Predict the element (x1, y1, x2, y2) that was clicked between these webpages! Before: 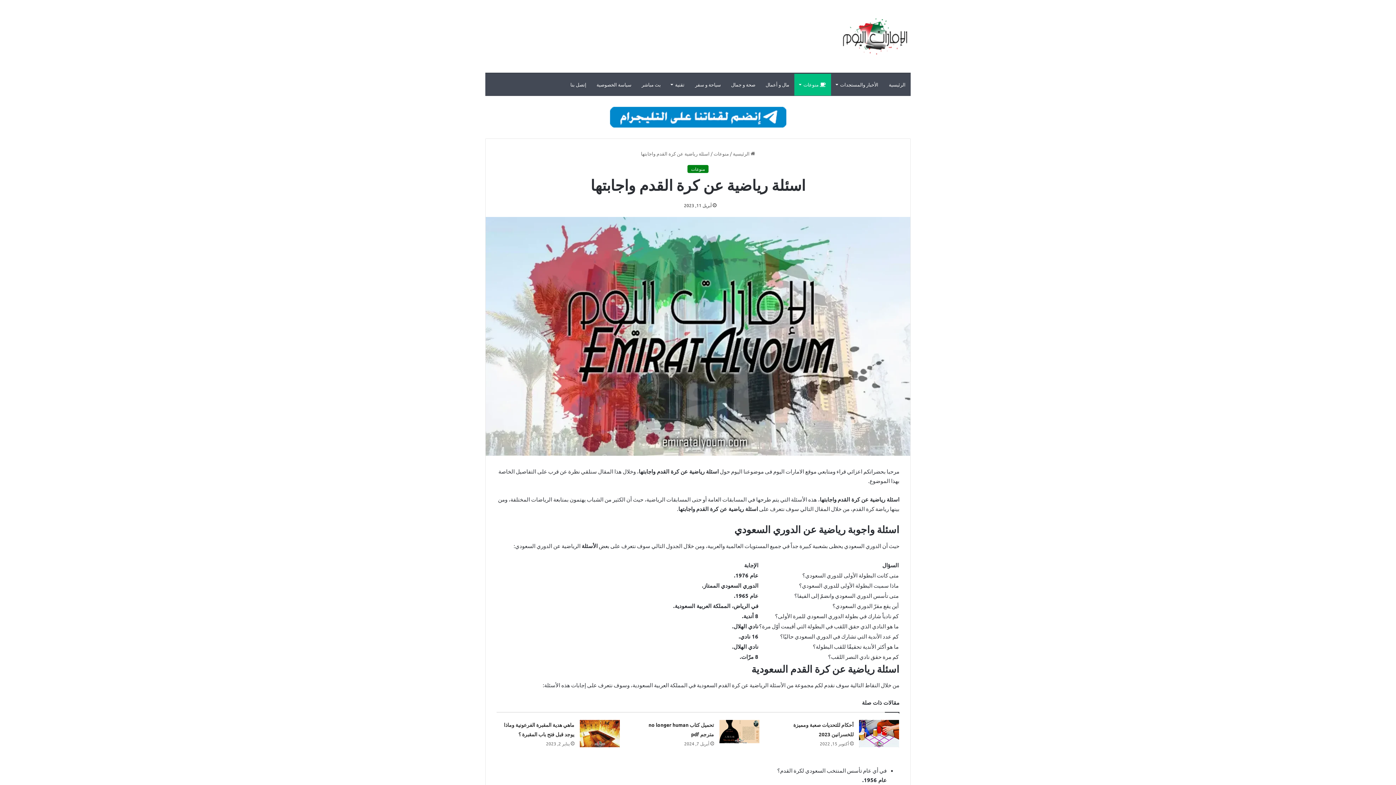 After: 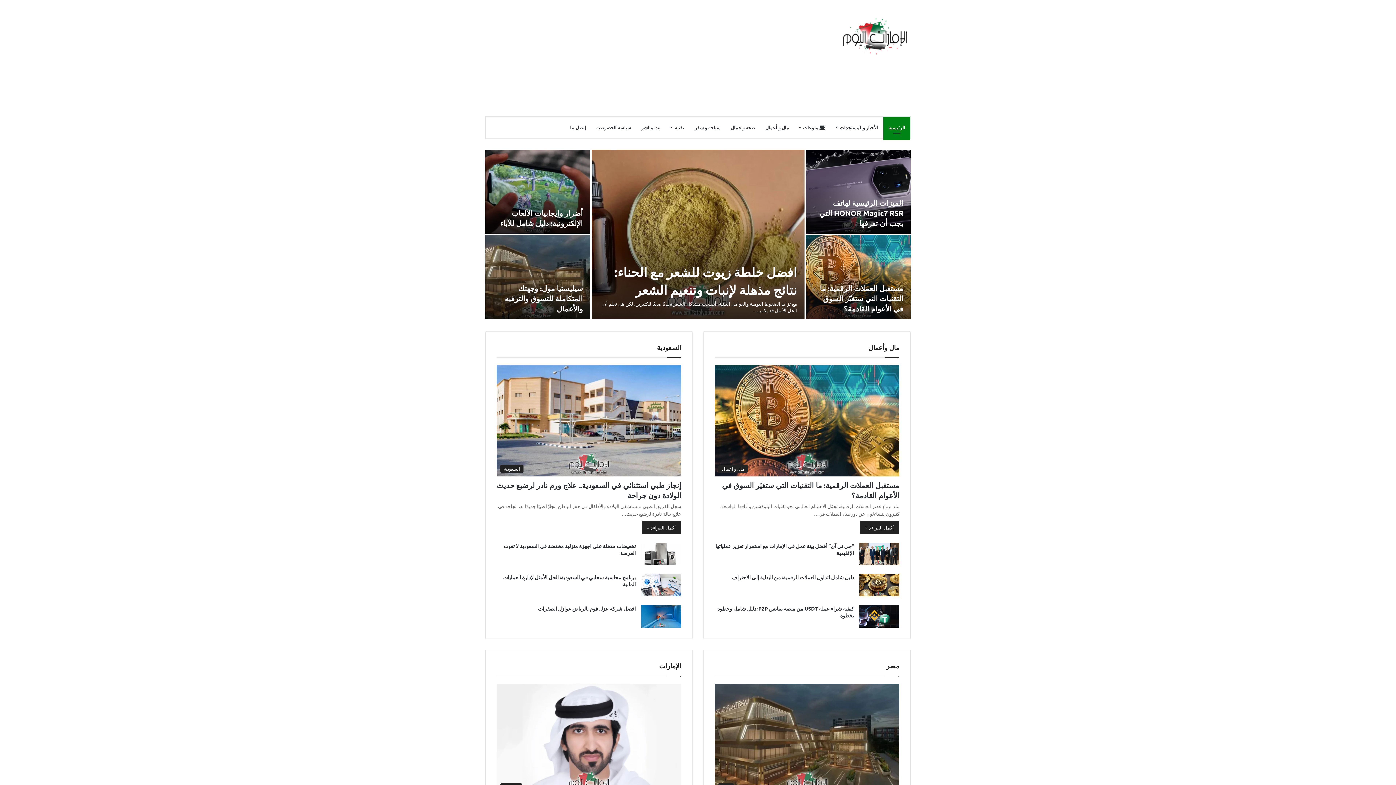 Action: bbox: (838, 18, 910, 54)